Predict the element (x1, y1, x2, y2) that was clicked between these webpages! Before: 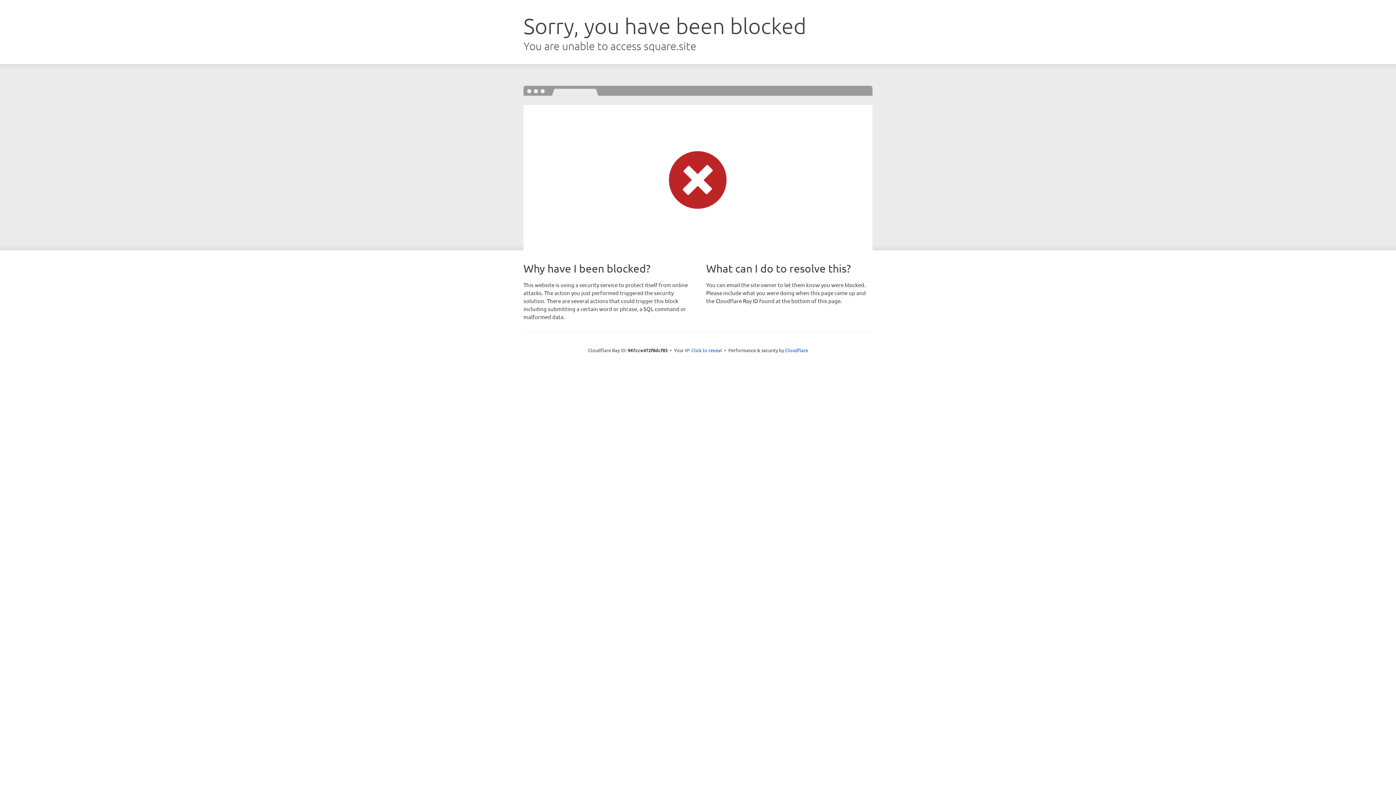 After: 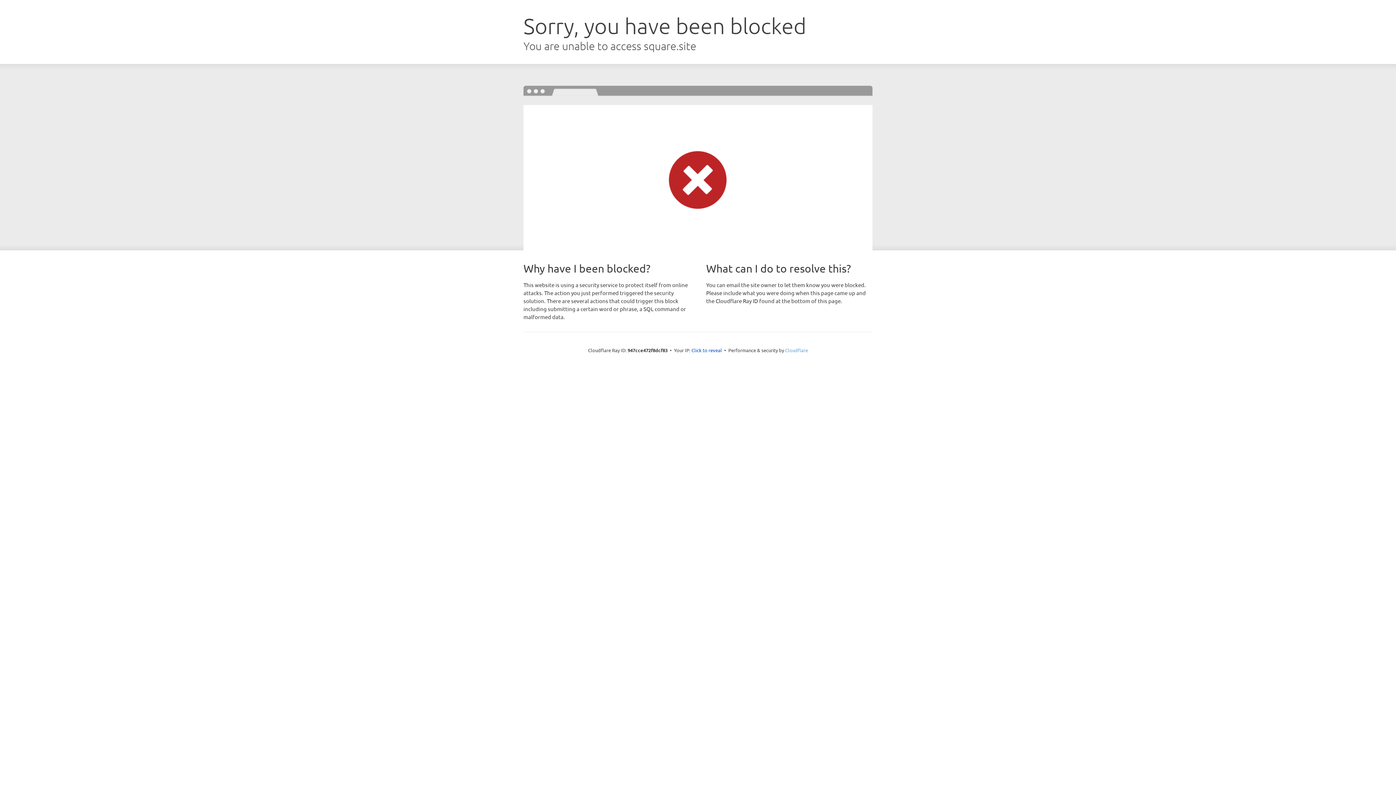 Action: label: Cloudflare bbox: (785, 347, 808, 353)